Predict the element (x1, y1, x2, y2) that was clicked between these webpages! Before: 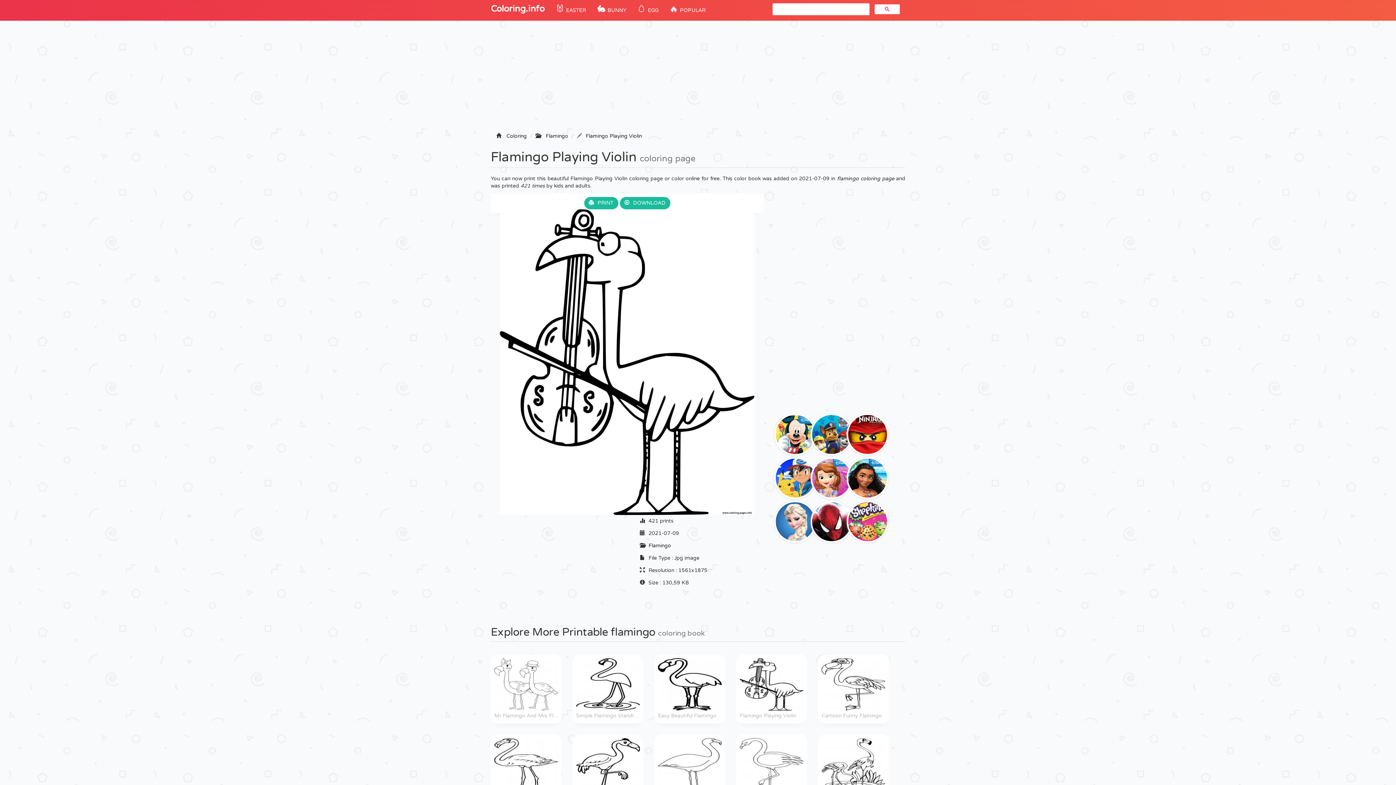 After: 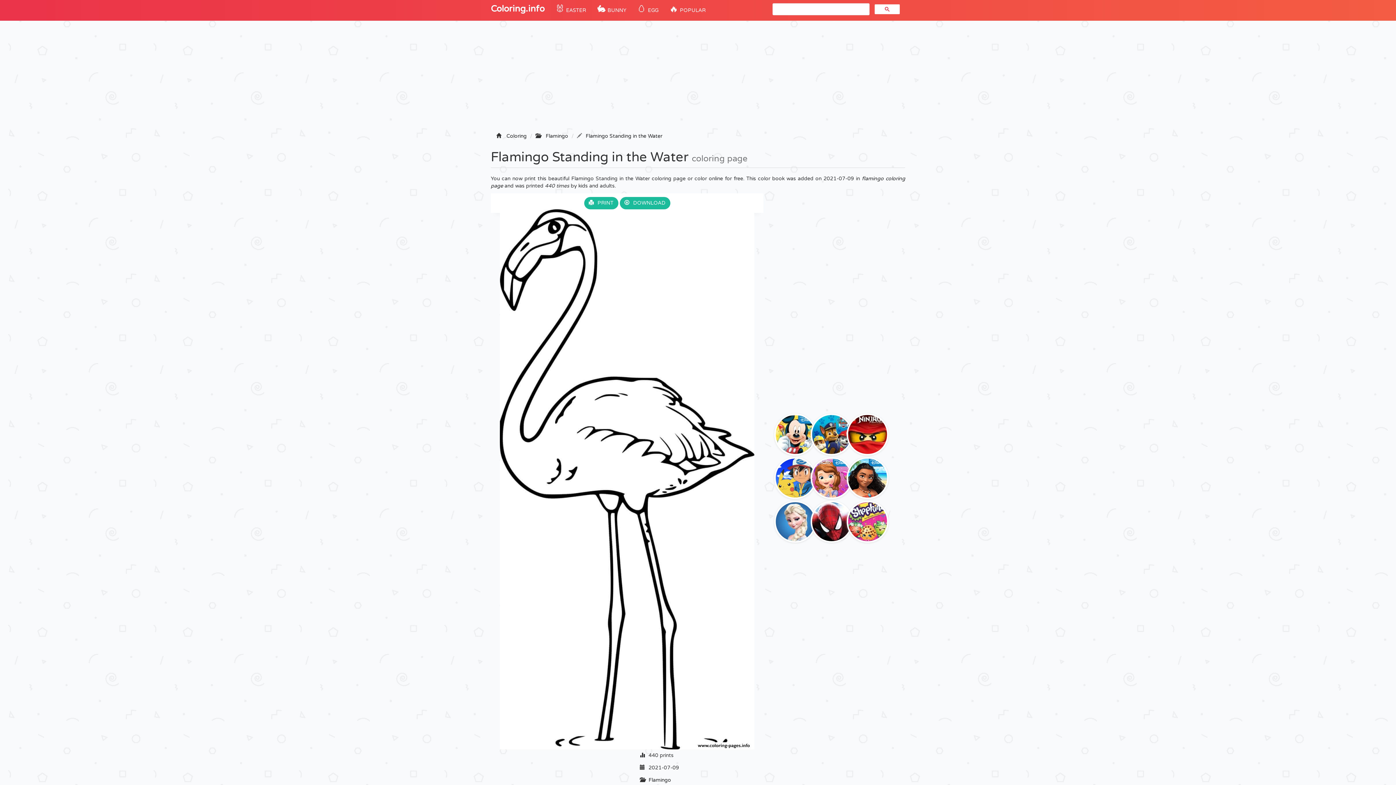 Action: label: Flamingo Standing In The Water bbox: (494, 738, 558, 799)